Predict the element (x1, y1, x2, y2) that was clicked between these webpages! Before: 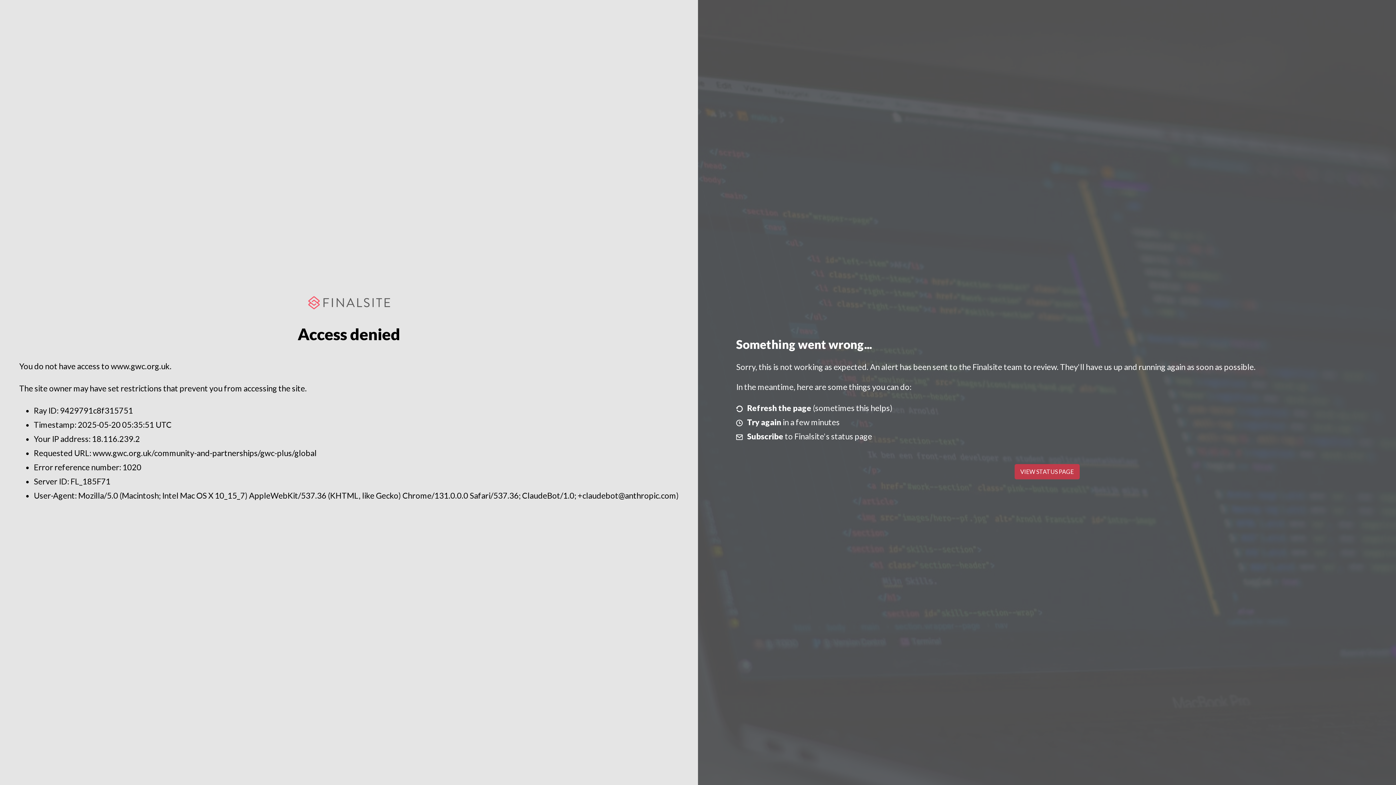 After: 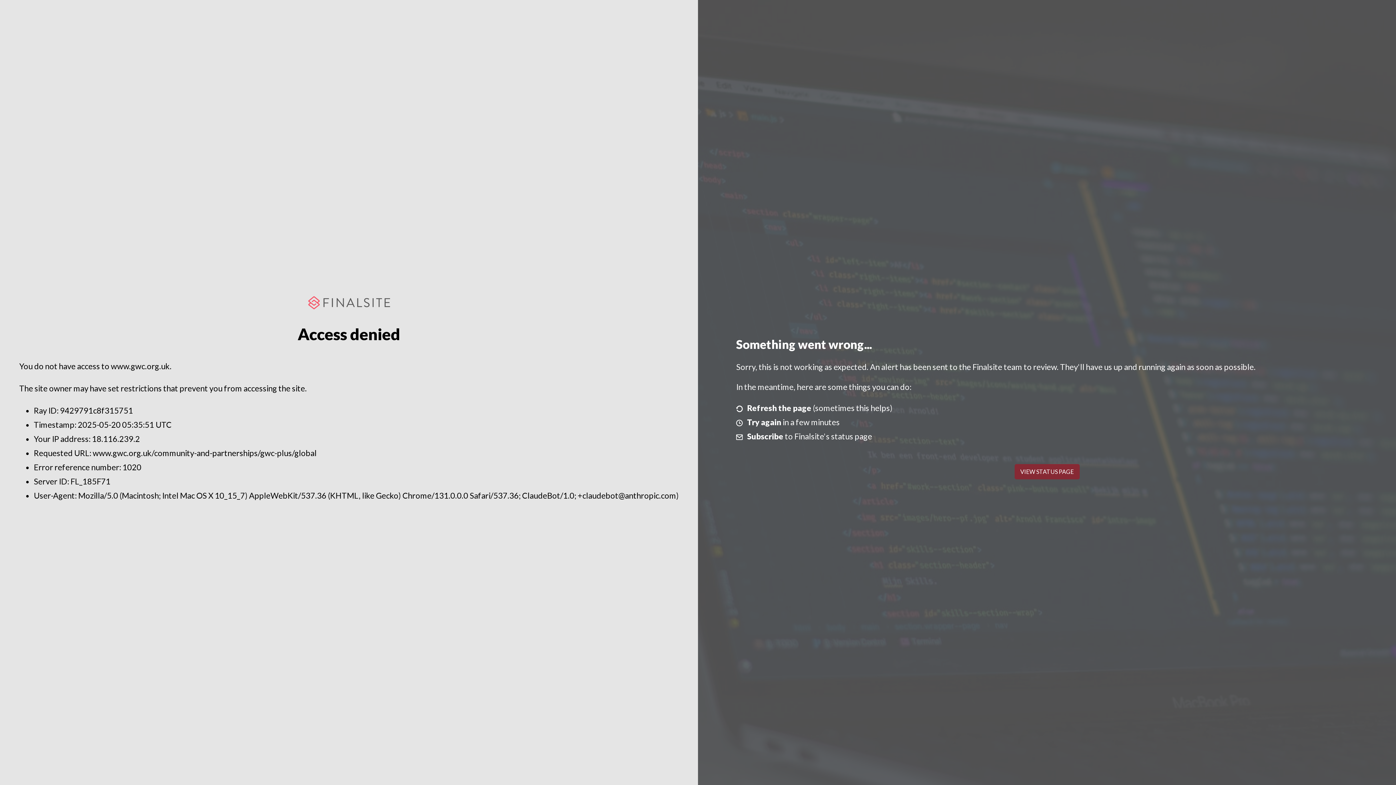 Action: label: VIEW STATUS PAGE bbox: (1014, 464, 1079, 479)